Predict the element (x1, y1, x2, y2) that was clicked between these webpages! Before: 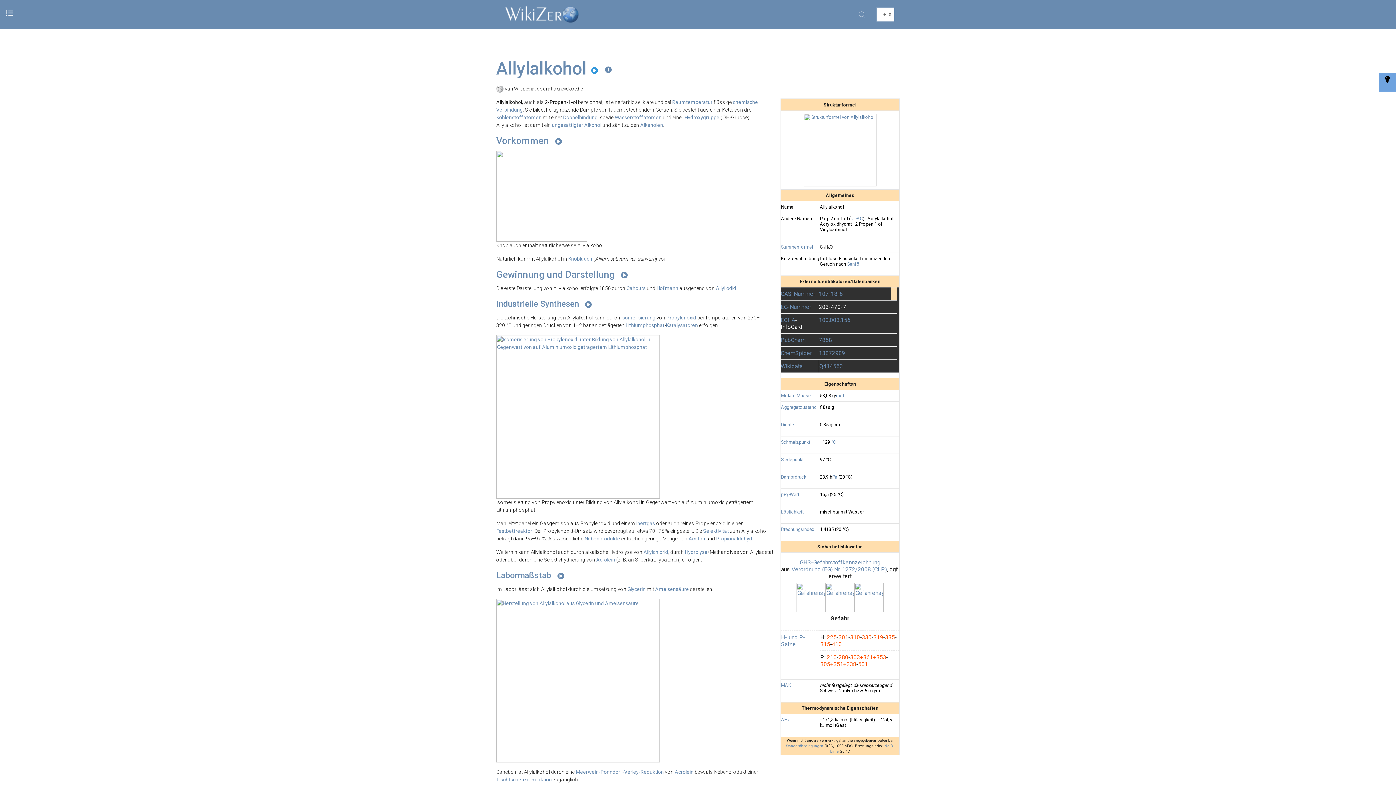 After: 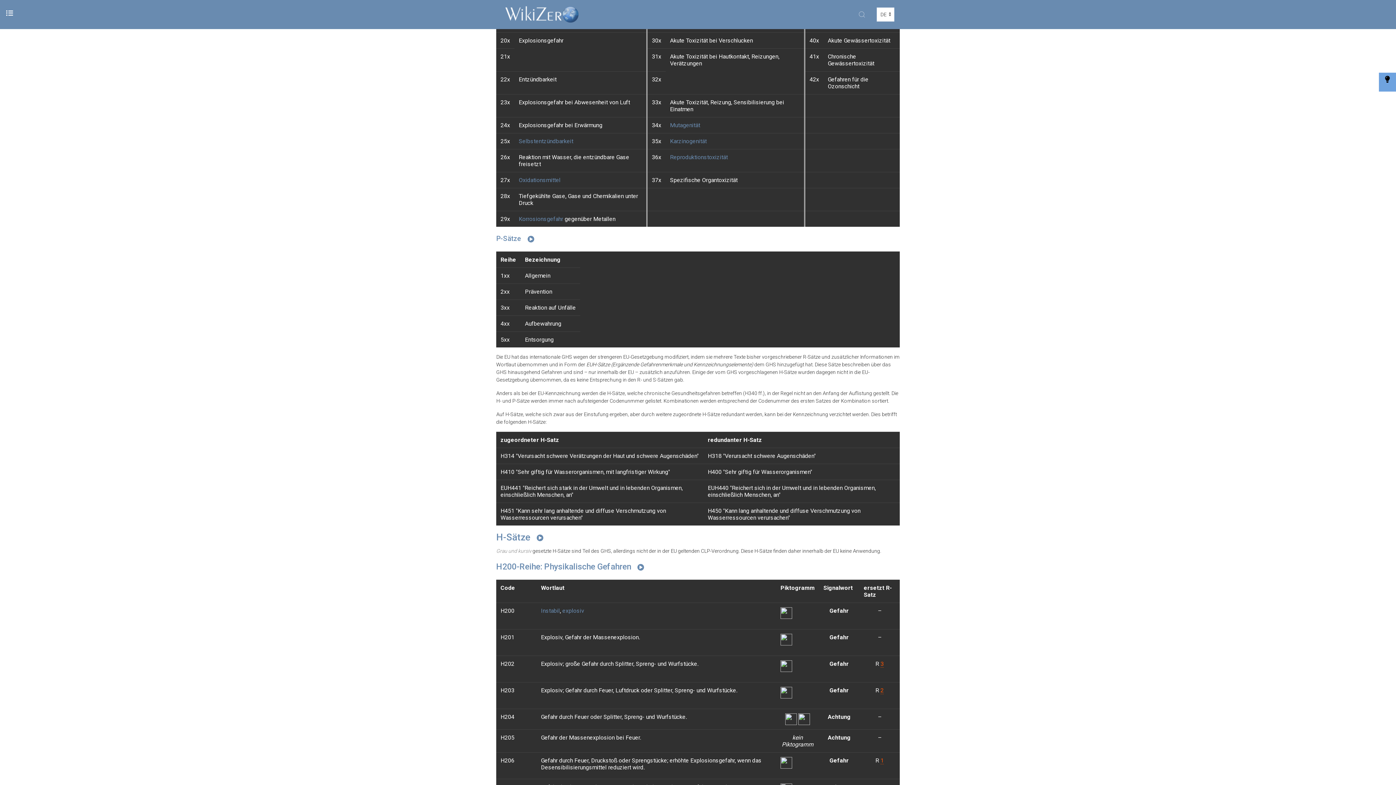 Action: label: 310 bbox: (850, 634, 860, 640)